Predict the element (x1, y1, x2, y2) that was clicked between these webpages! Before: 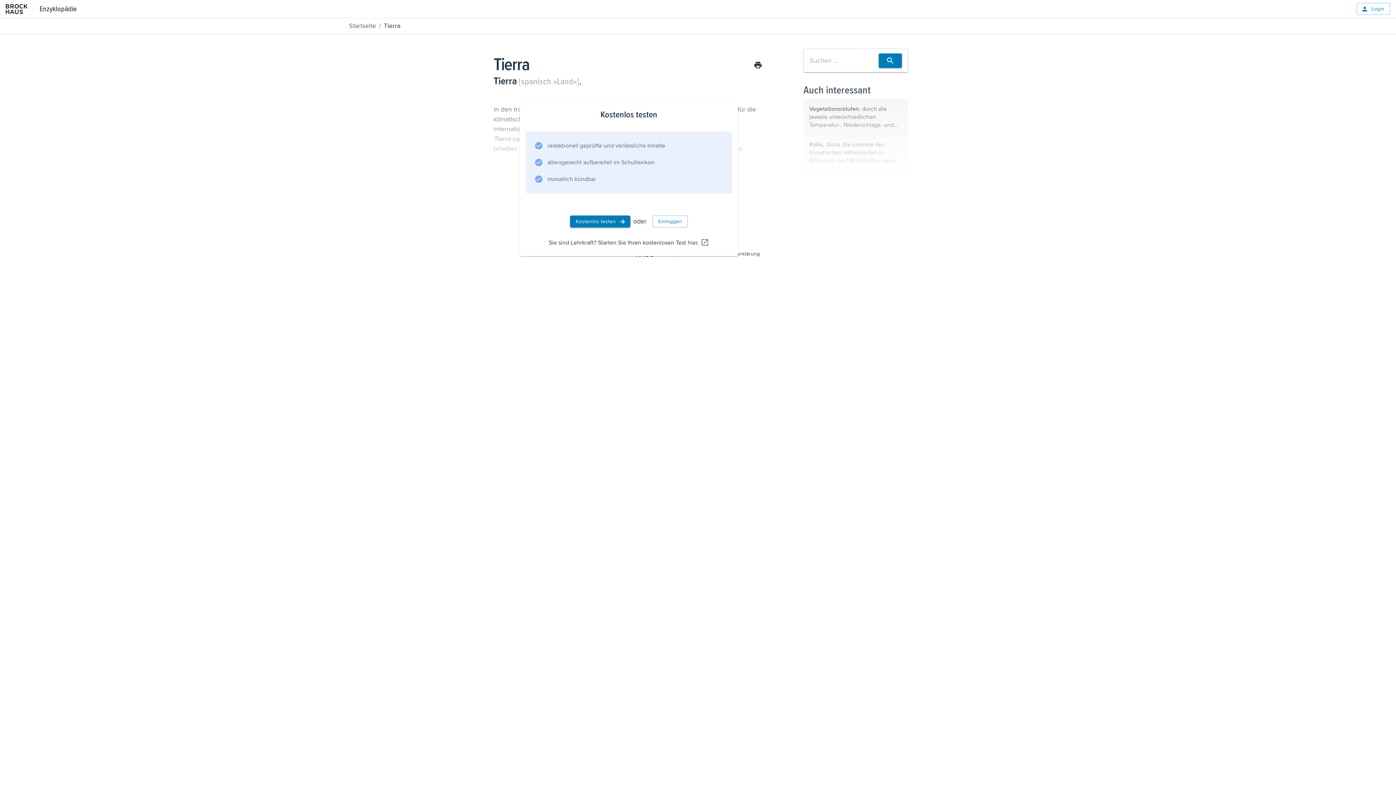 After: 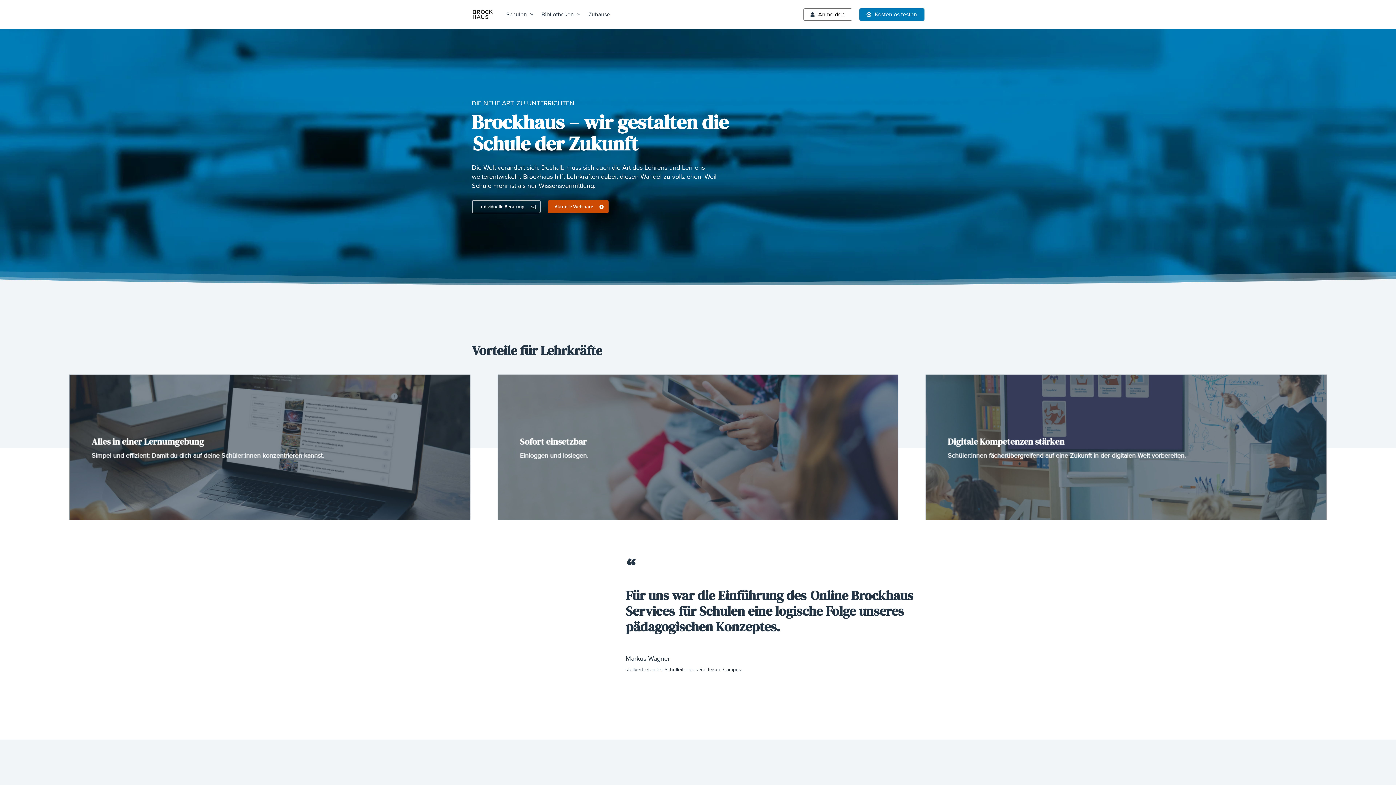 Action: label: Sie sind Lehrkraft? Starten Sie Ihren kostenlosen Test hier. bbox: (548, 238, 709, 247)